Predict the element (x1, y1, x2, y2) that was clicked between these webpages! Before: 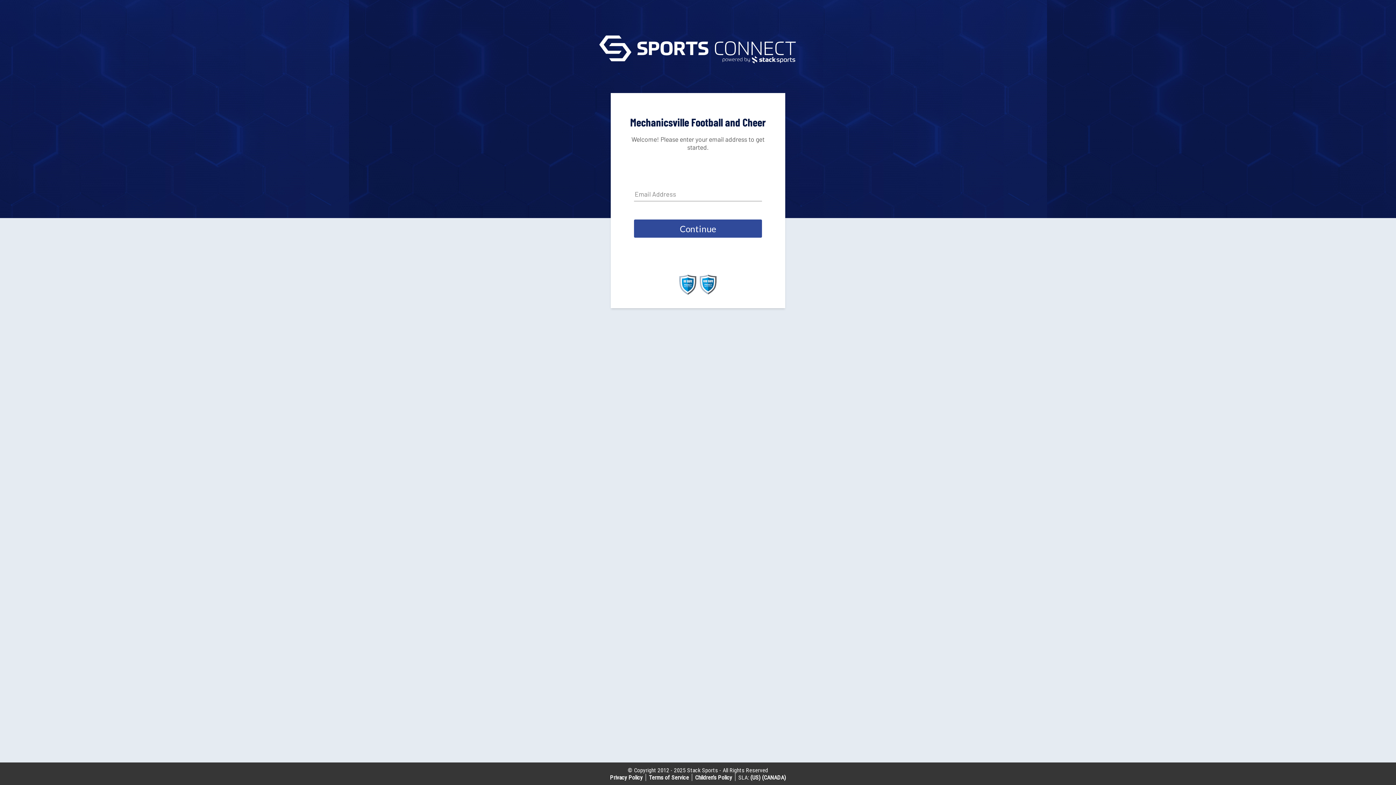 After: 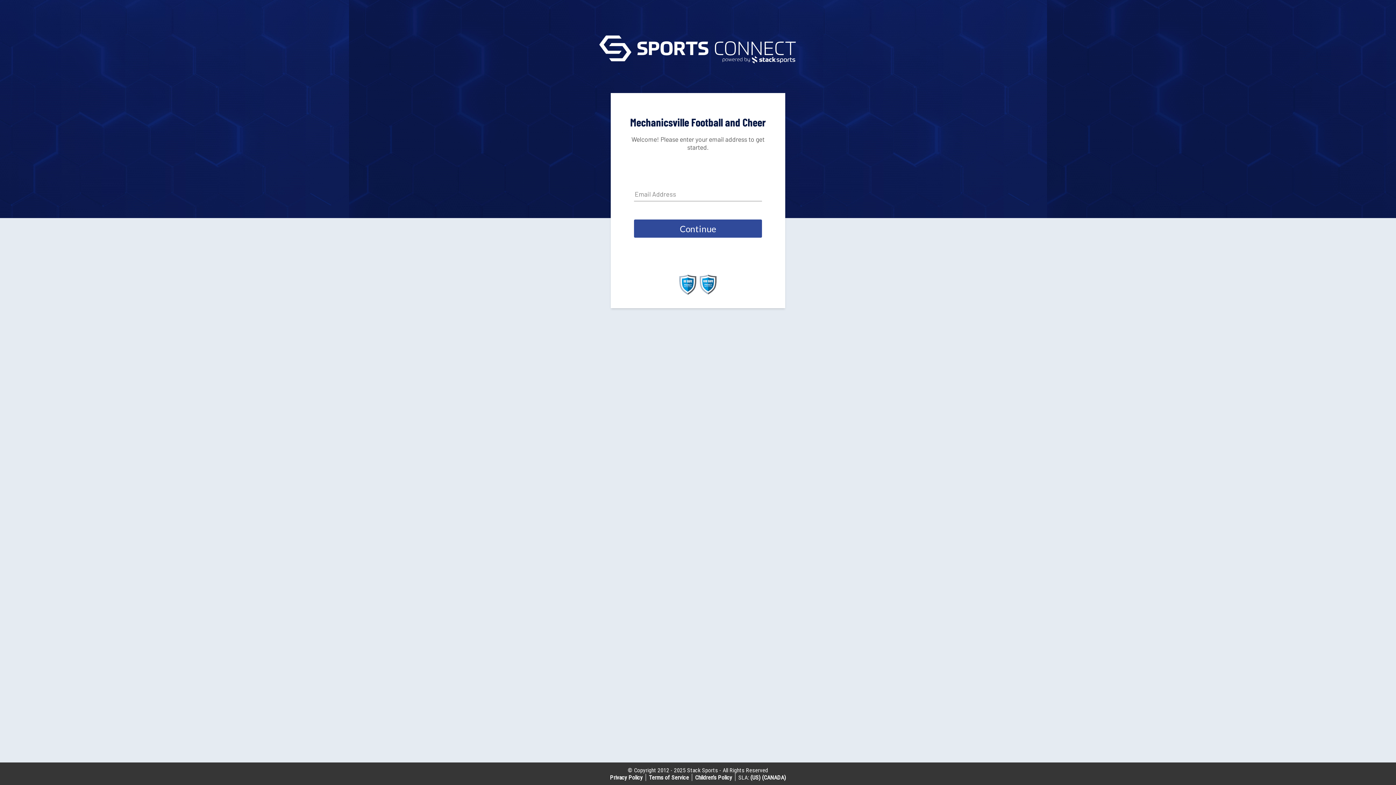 Action: label: Privacy Policy bbox: (610, 774, 642, 781)